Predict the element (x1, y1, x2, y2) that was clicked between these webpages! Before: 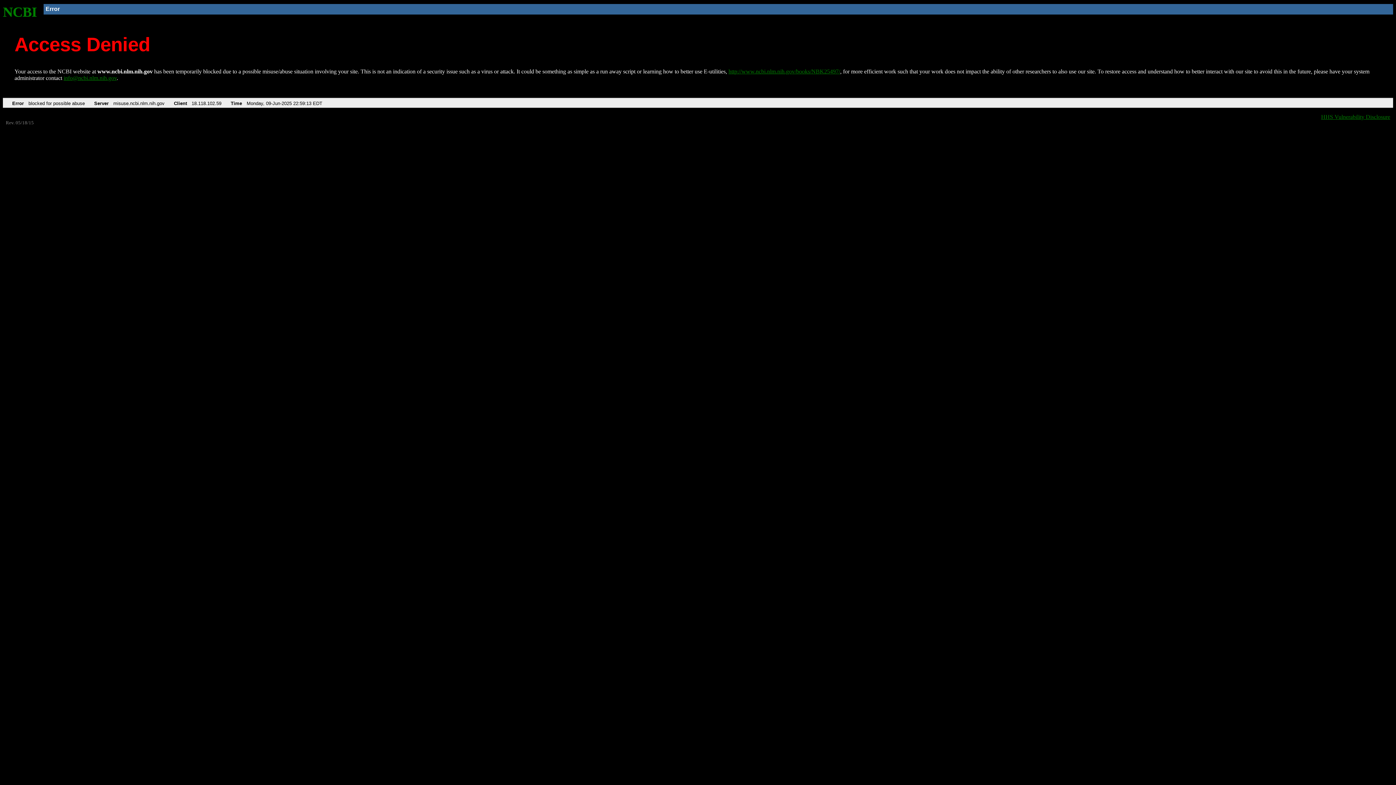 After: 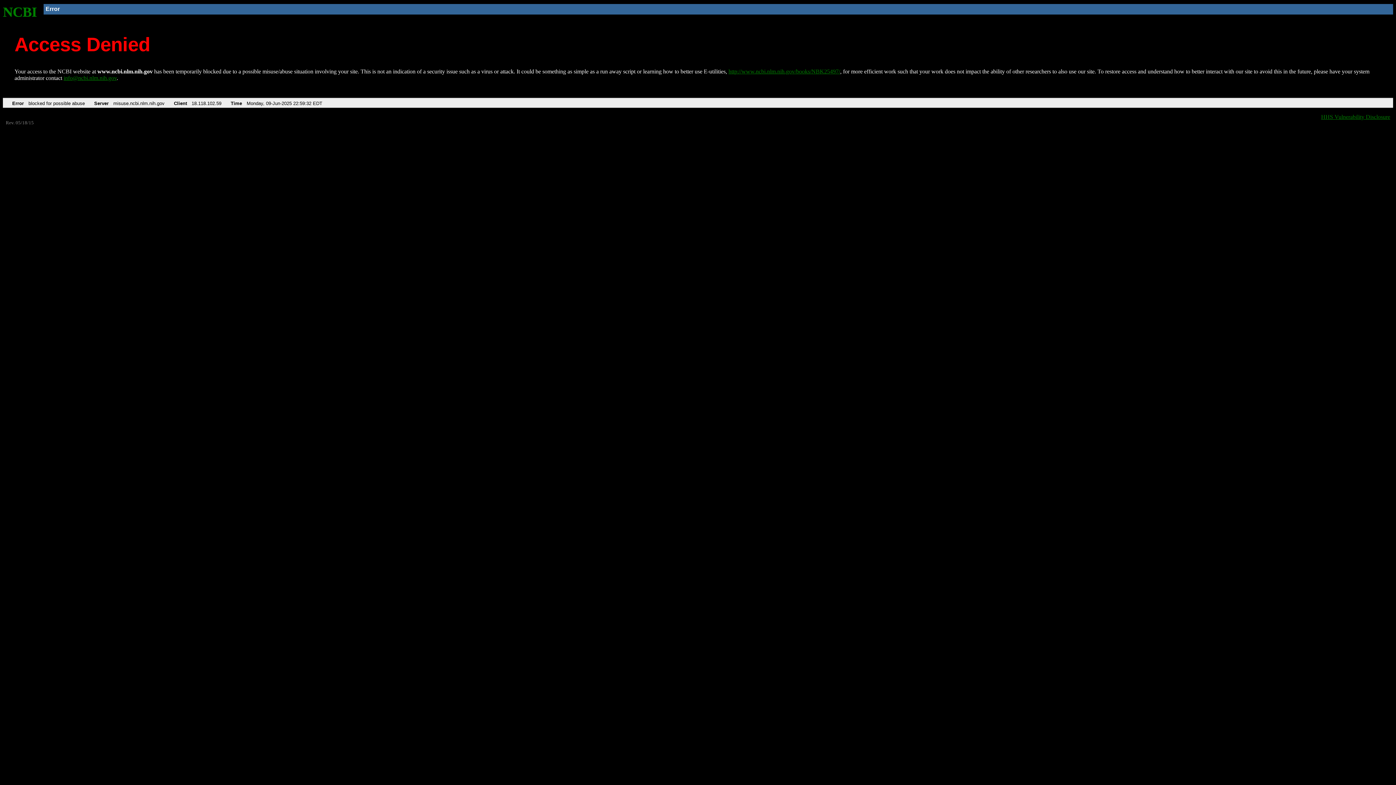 Action: label: NCBI bbox: (2, 4, 37, 19)